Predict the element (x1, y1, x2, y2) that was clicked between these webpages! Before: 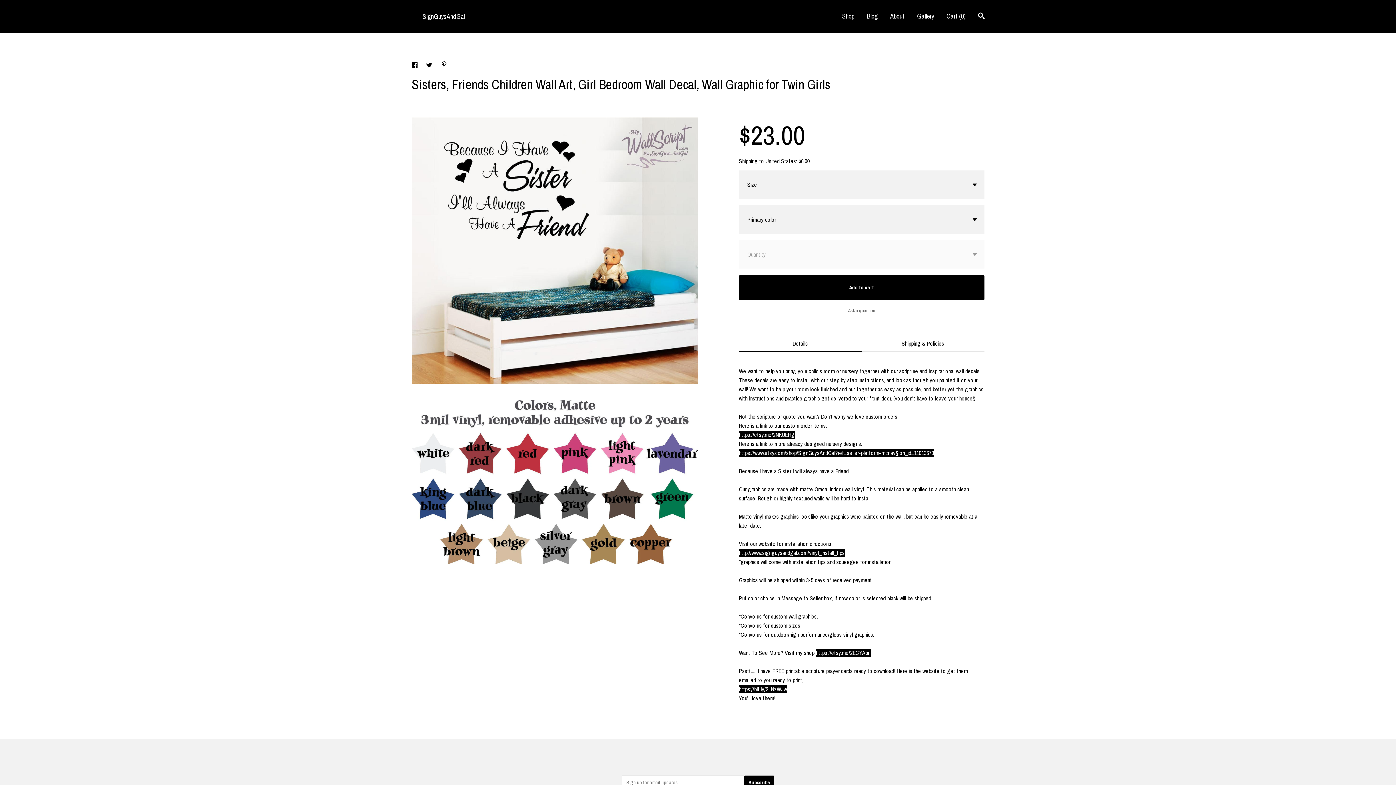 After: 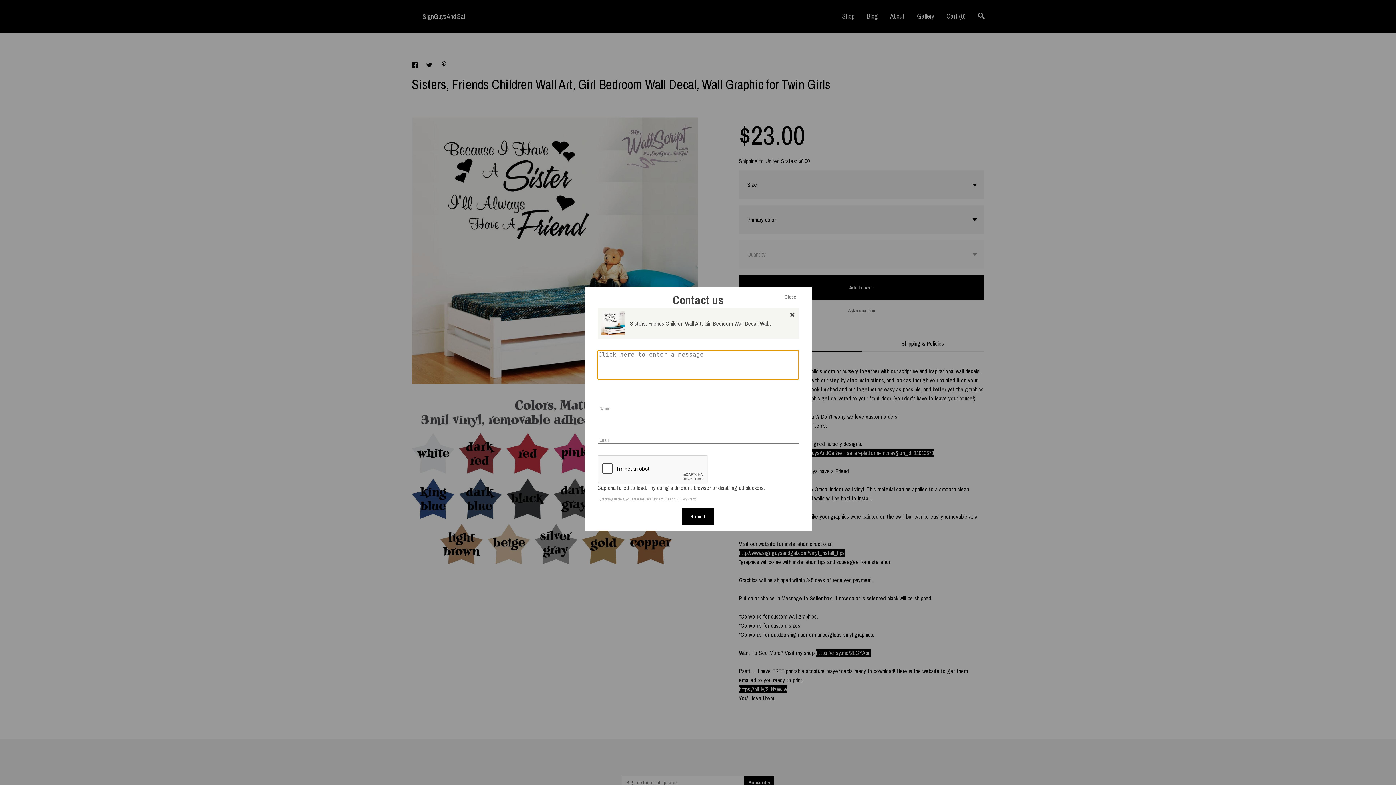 Action: bbox: (848, 307, 875, 313) label: Ask a question